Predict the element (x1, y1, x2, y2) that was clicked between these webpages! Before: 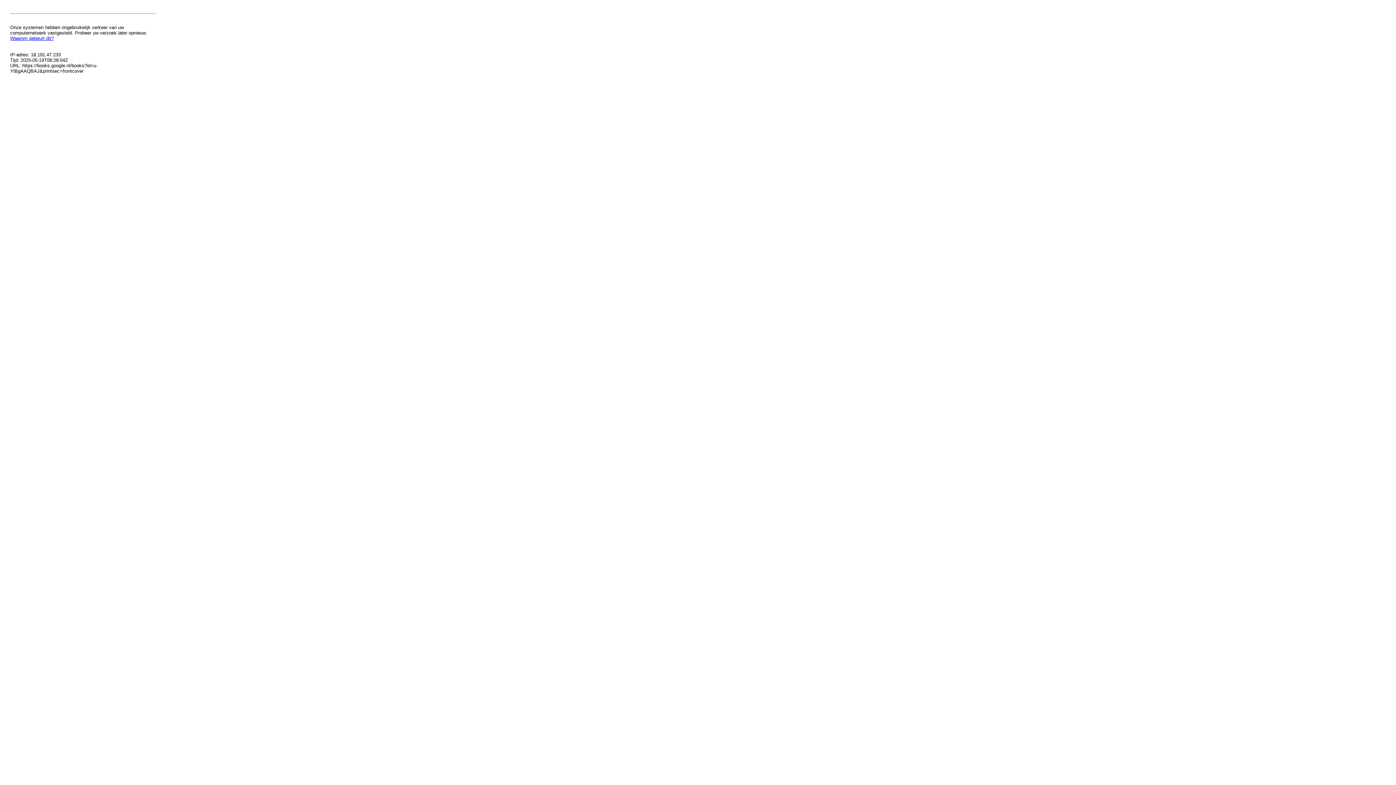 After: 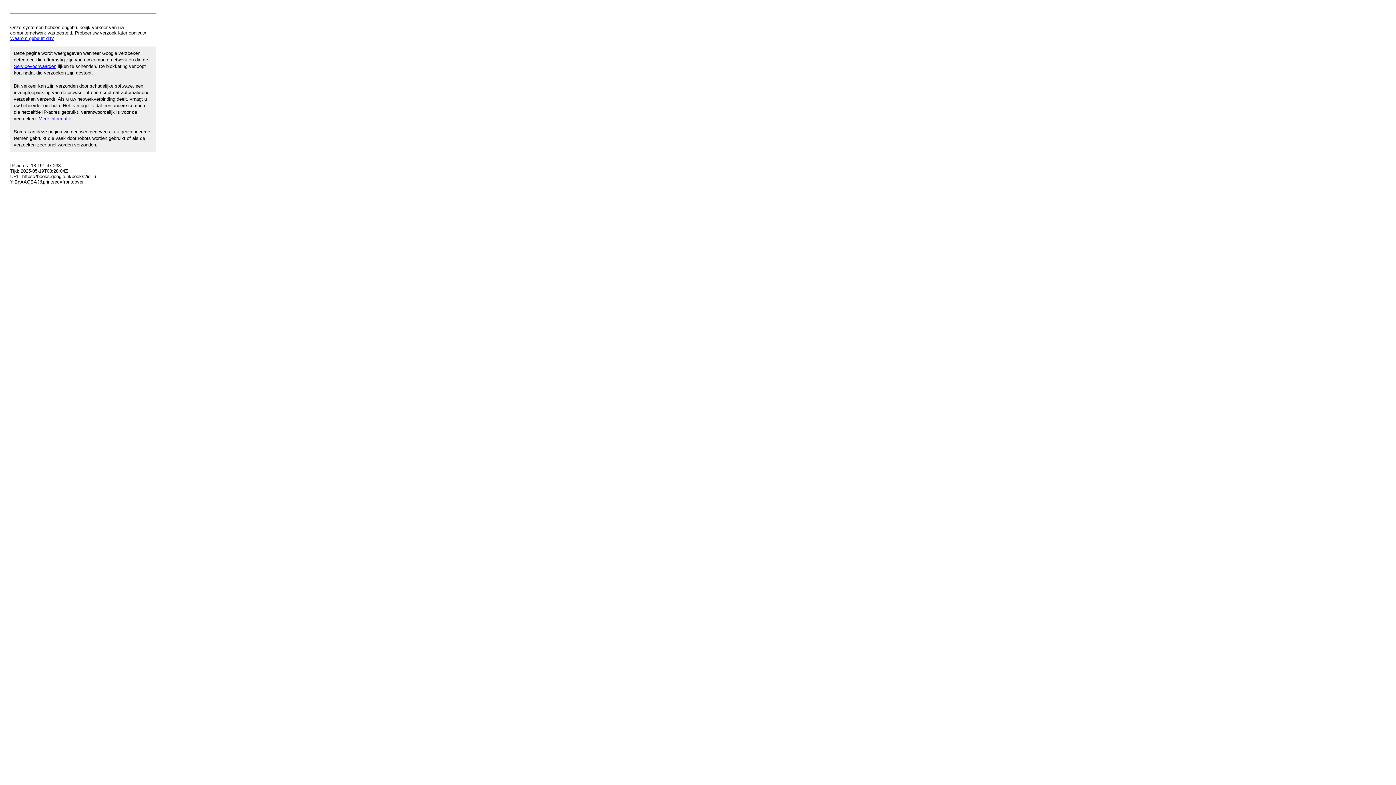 Action: label: Waarom gebeurt dit? bbox: (10, 35, 53, 41)